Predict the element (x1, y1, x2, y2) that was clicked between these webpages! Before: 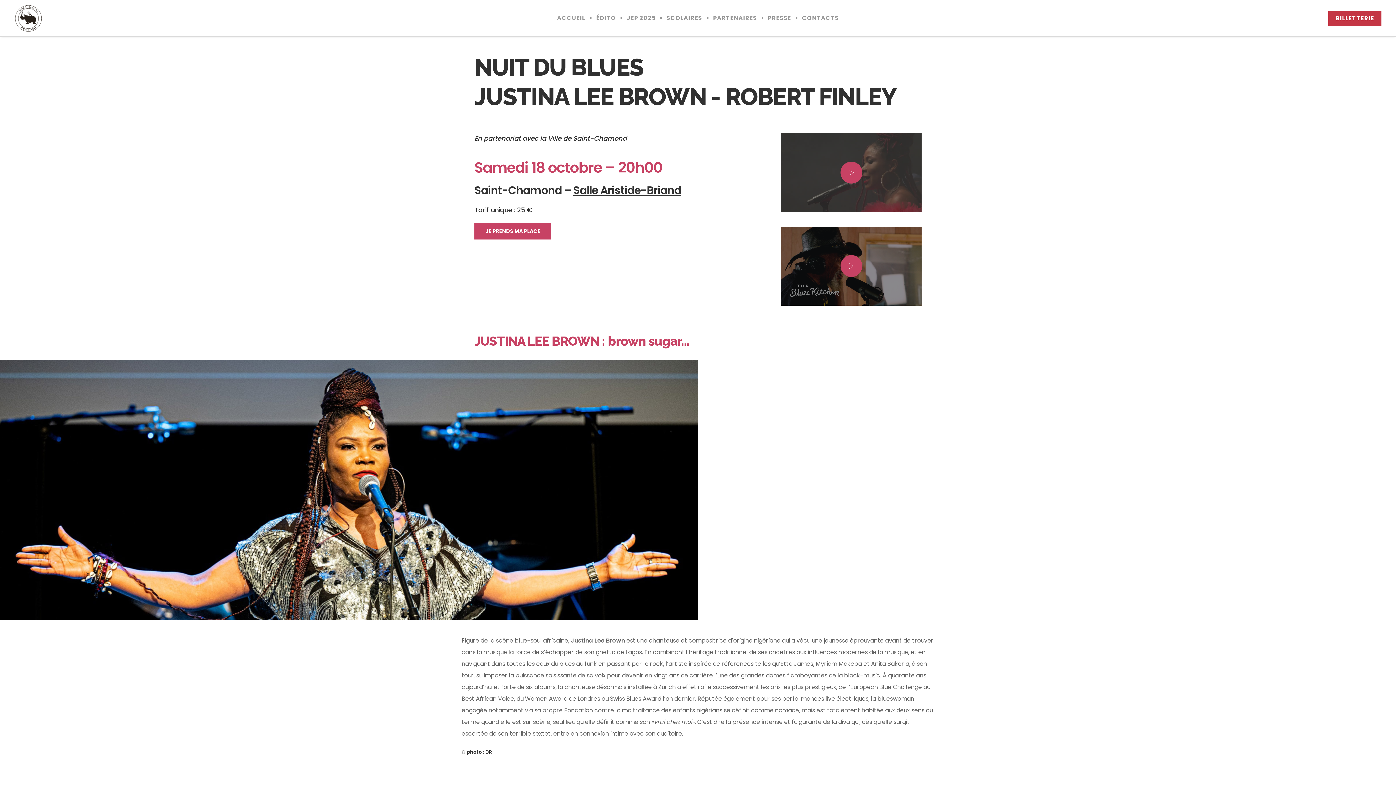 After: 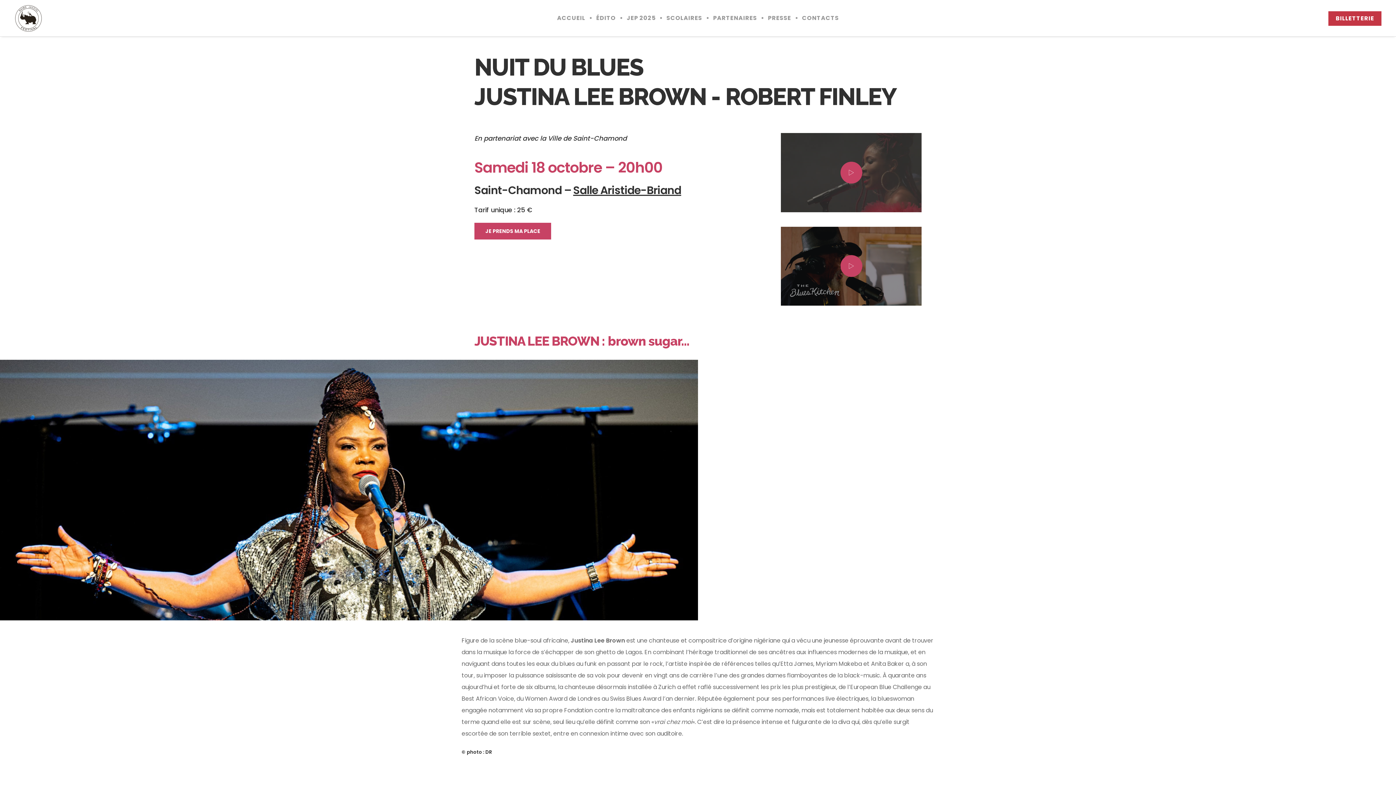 Action: bbox: (0, 360, 698, 620)